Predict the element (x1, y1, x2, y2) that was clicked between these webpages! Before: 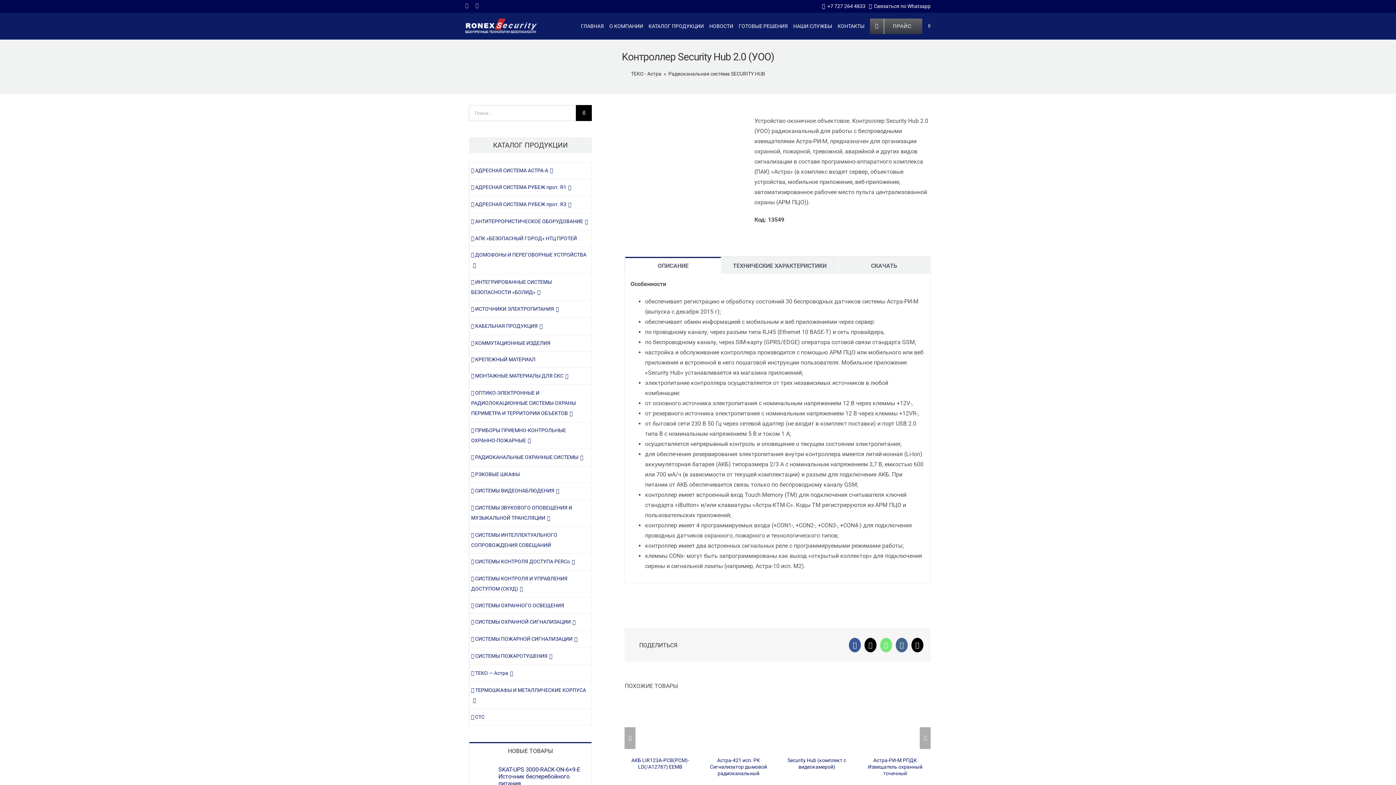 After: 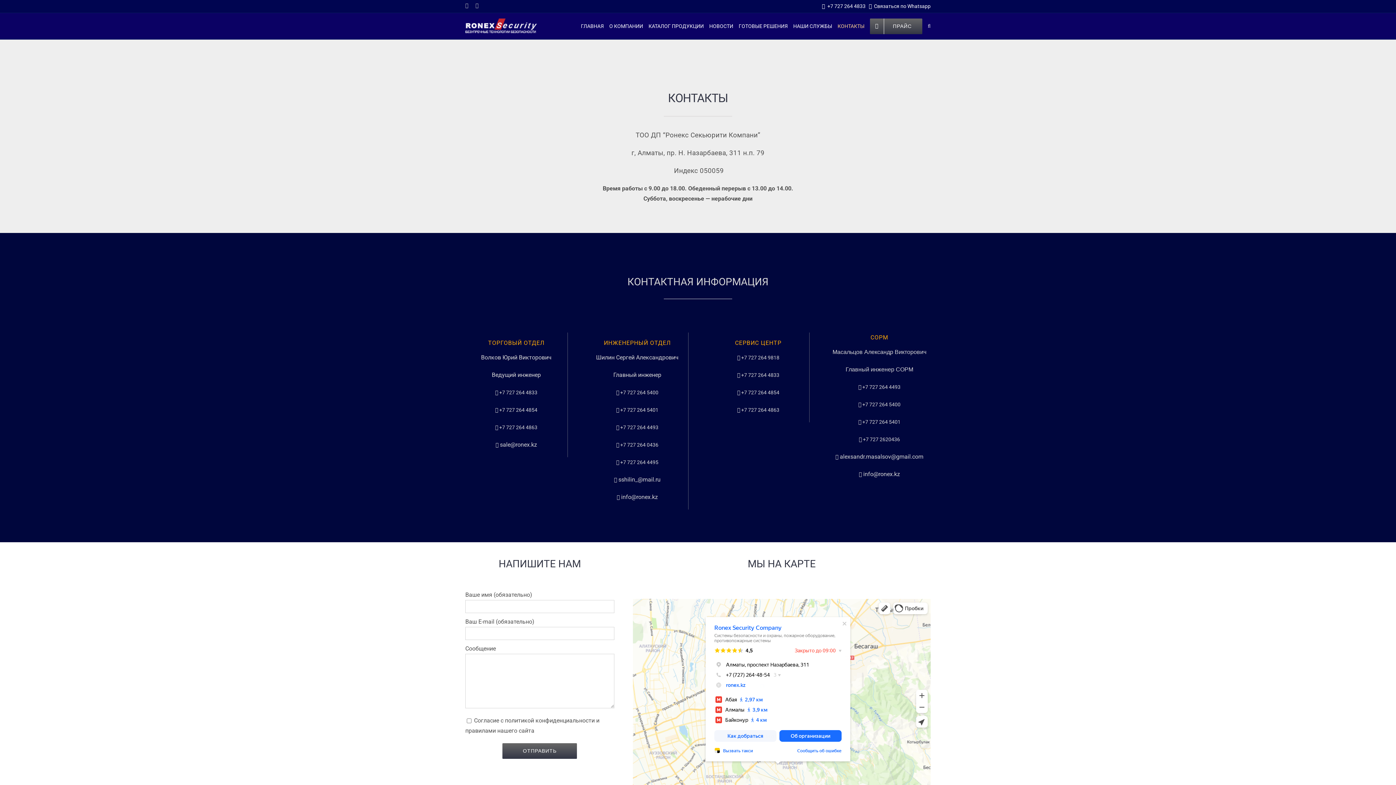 Action: bbox: (837, 13, 864, 39) label: КОНТАКТЫ